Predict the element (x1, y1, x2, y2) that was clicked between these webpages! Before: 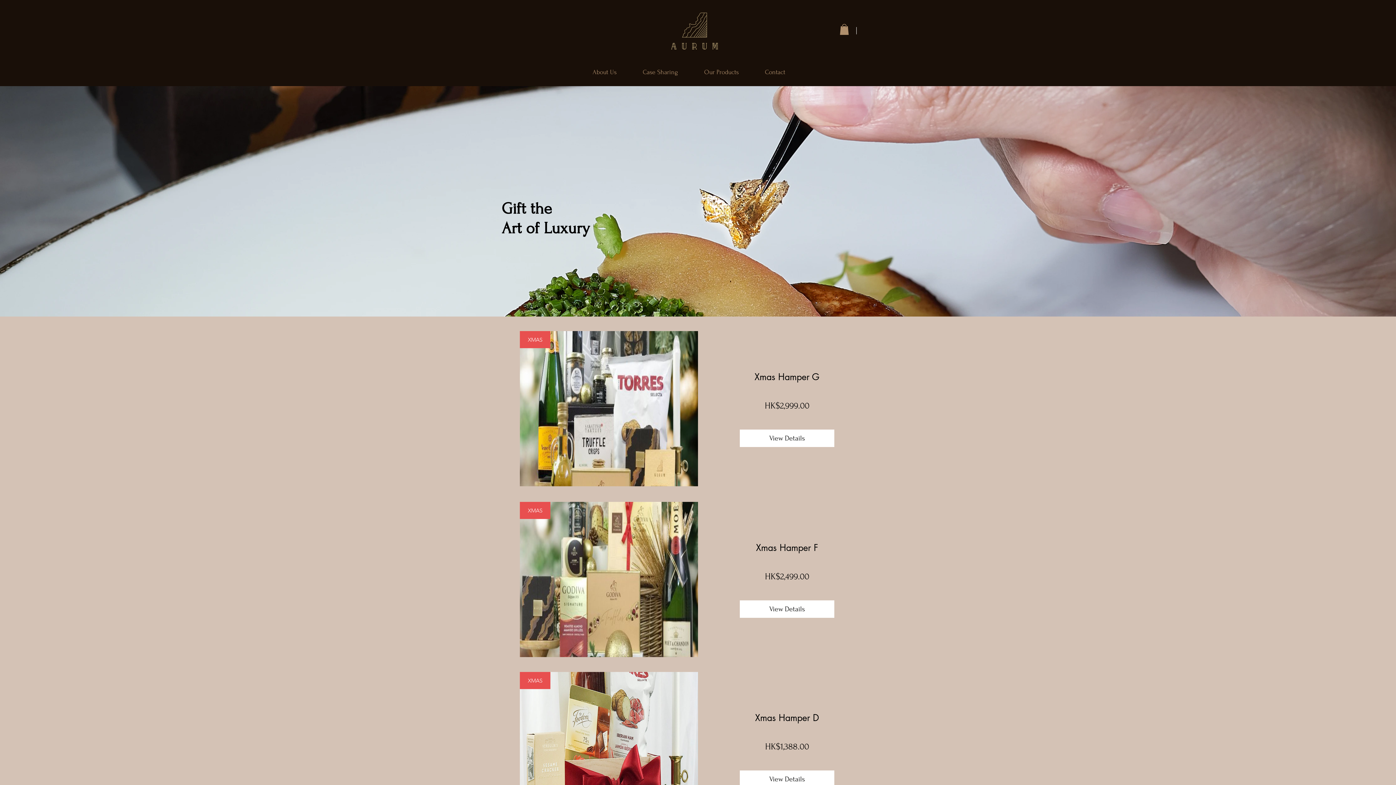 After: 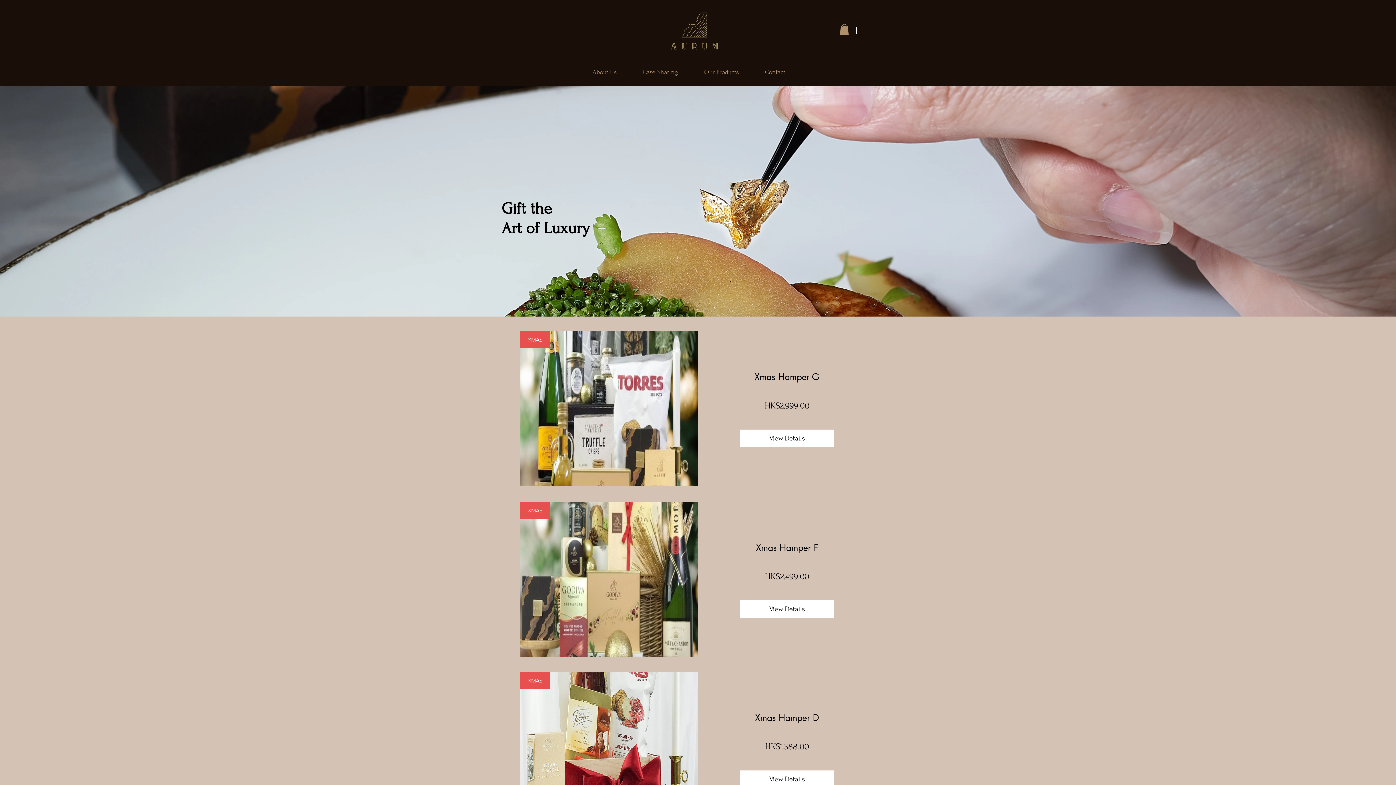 Action: bbox: (36, 673, 45, 692) label: Previous